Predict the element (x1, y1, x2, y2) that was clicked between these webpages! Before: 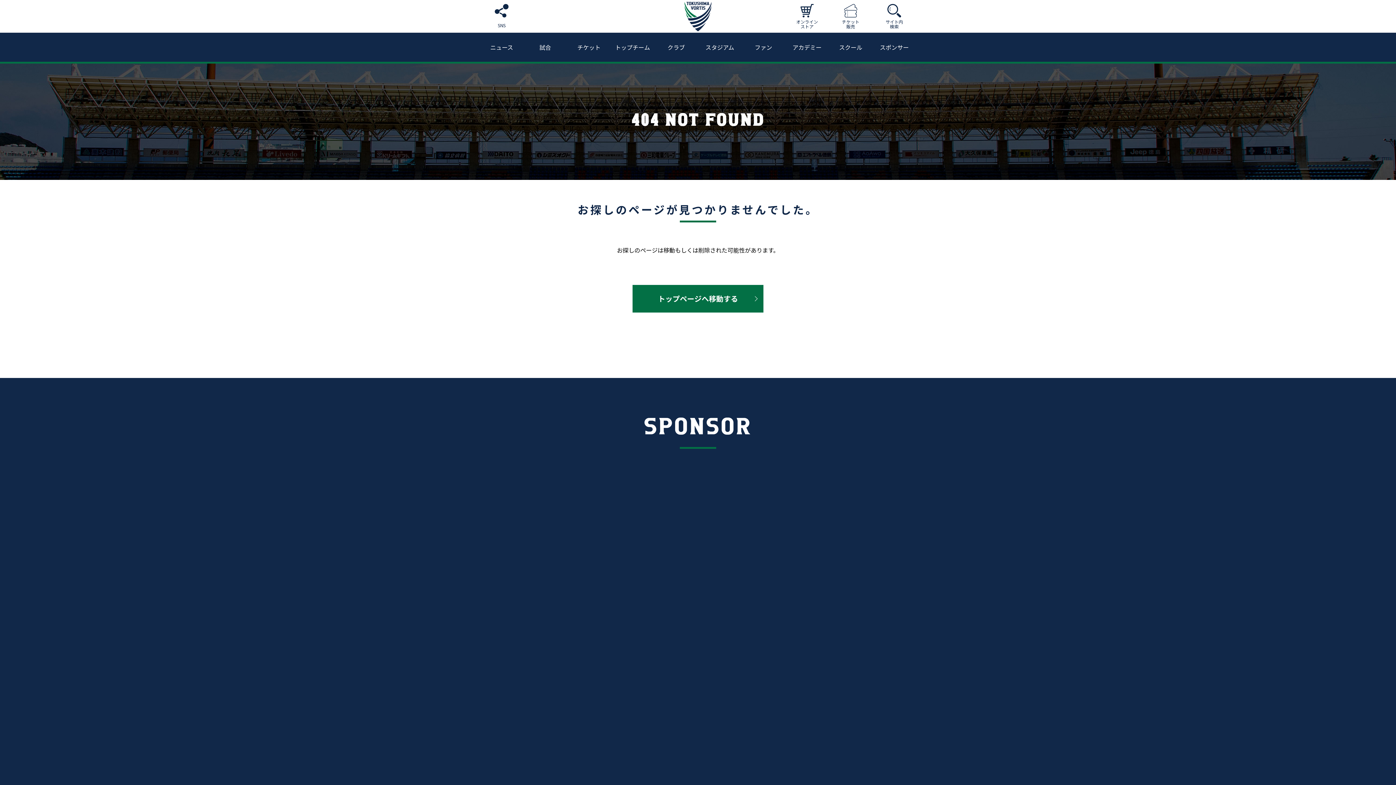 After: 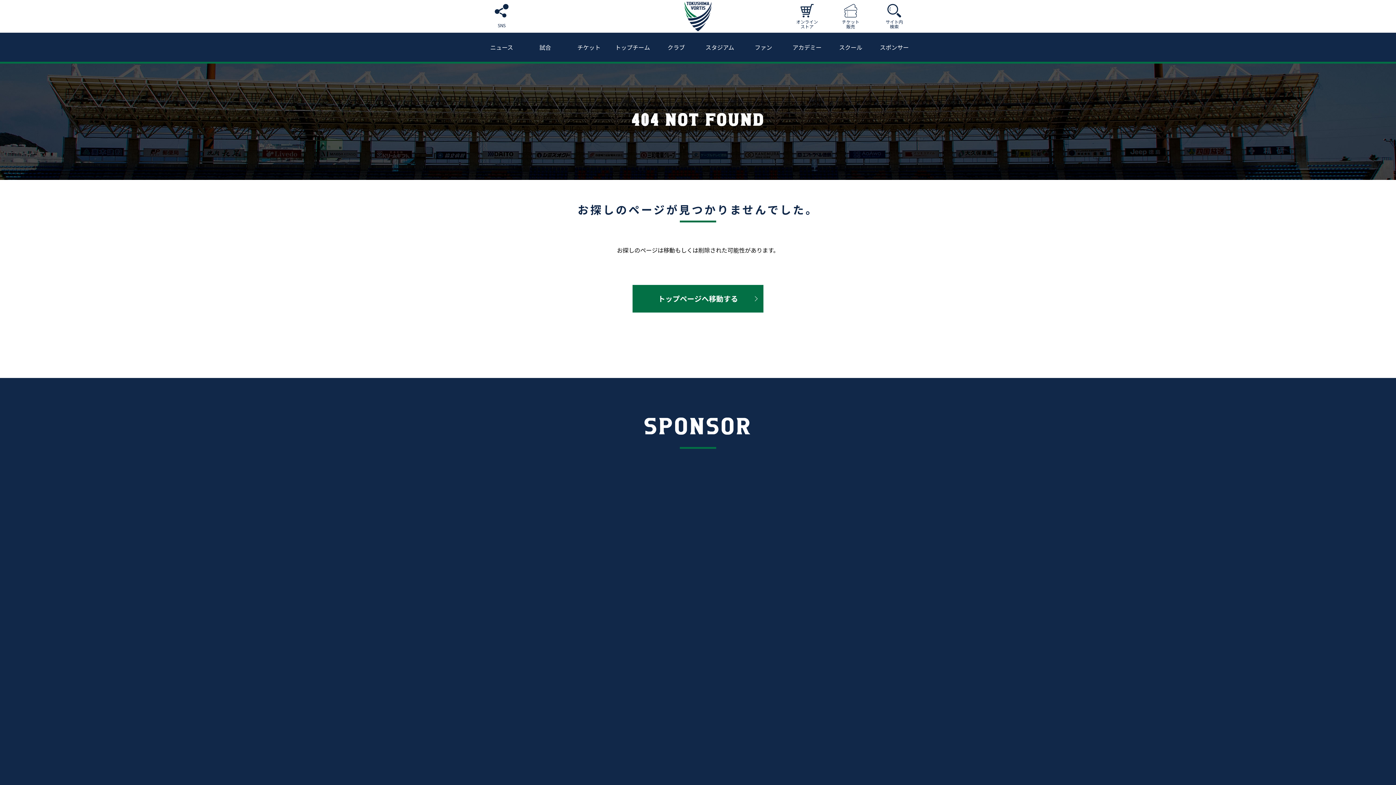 Action: bbox: (785, 13, 829, 28) label: オンライン
ストア